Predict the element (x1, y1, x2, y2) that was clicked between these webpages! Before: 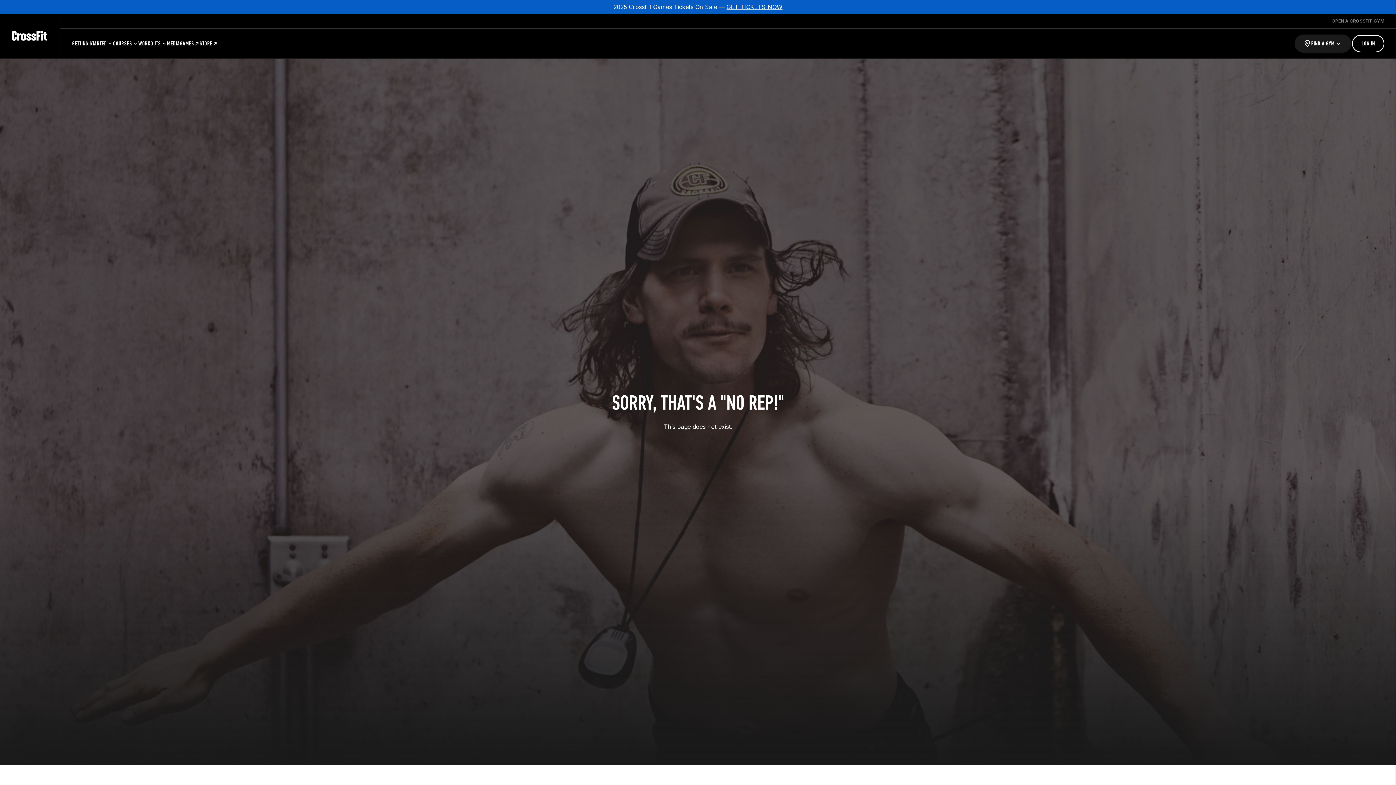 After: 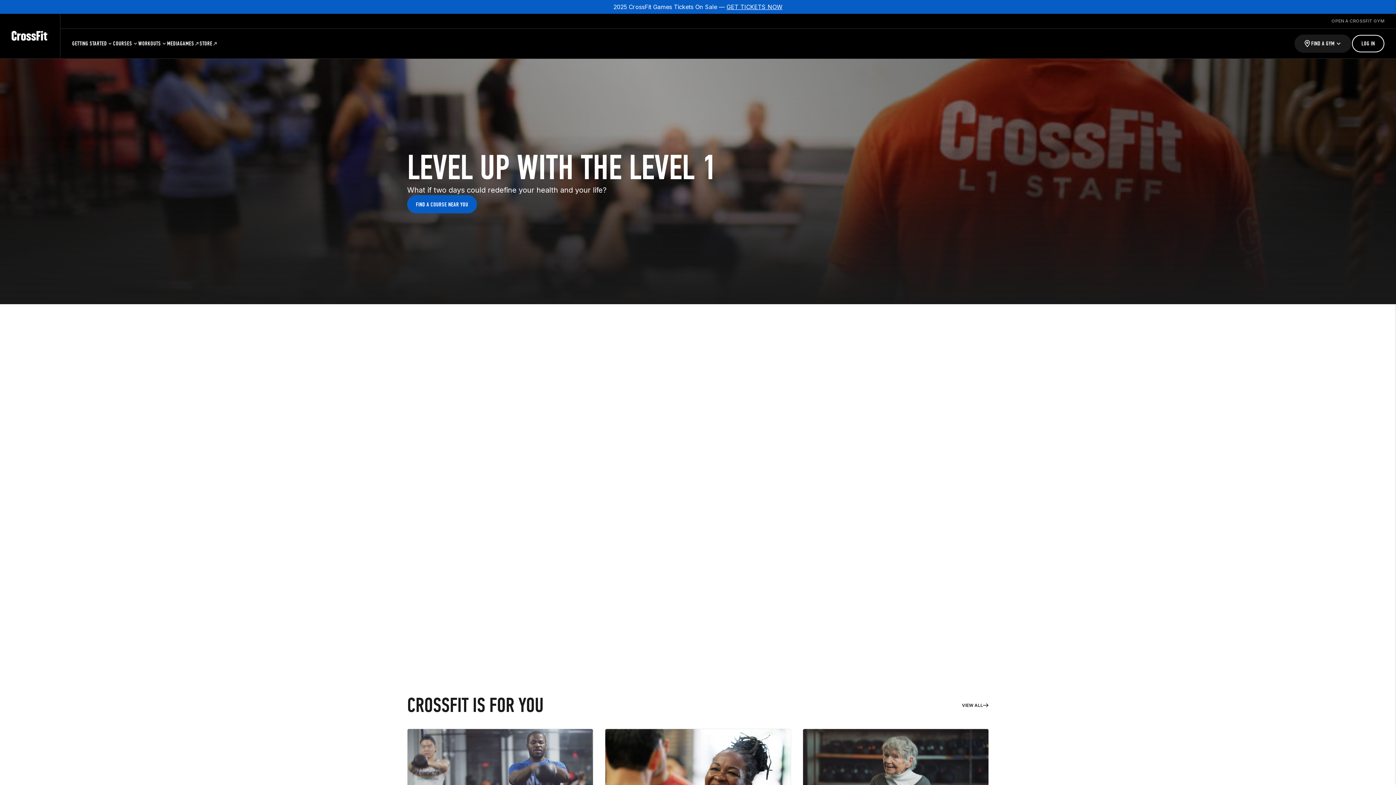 Action: bbox: (11, 30, 48, 41)